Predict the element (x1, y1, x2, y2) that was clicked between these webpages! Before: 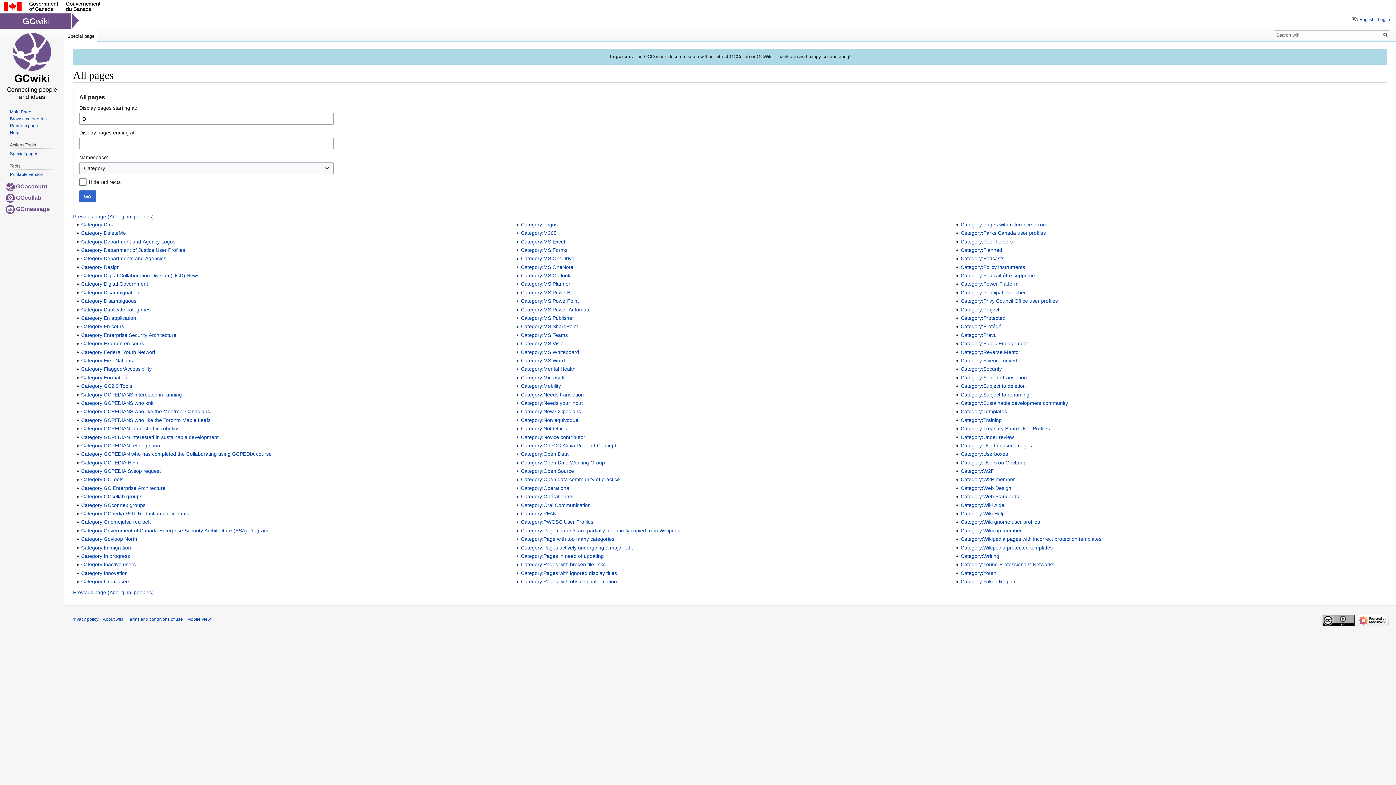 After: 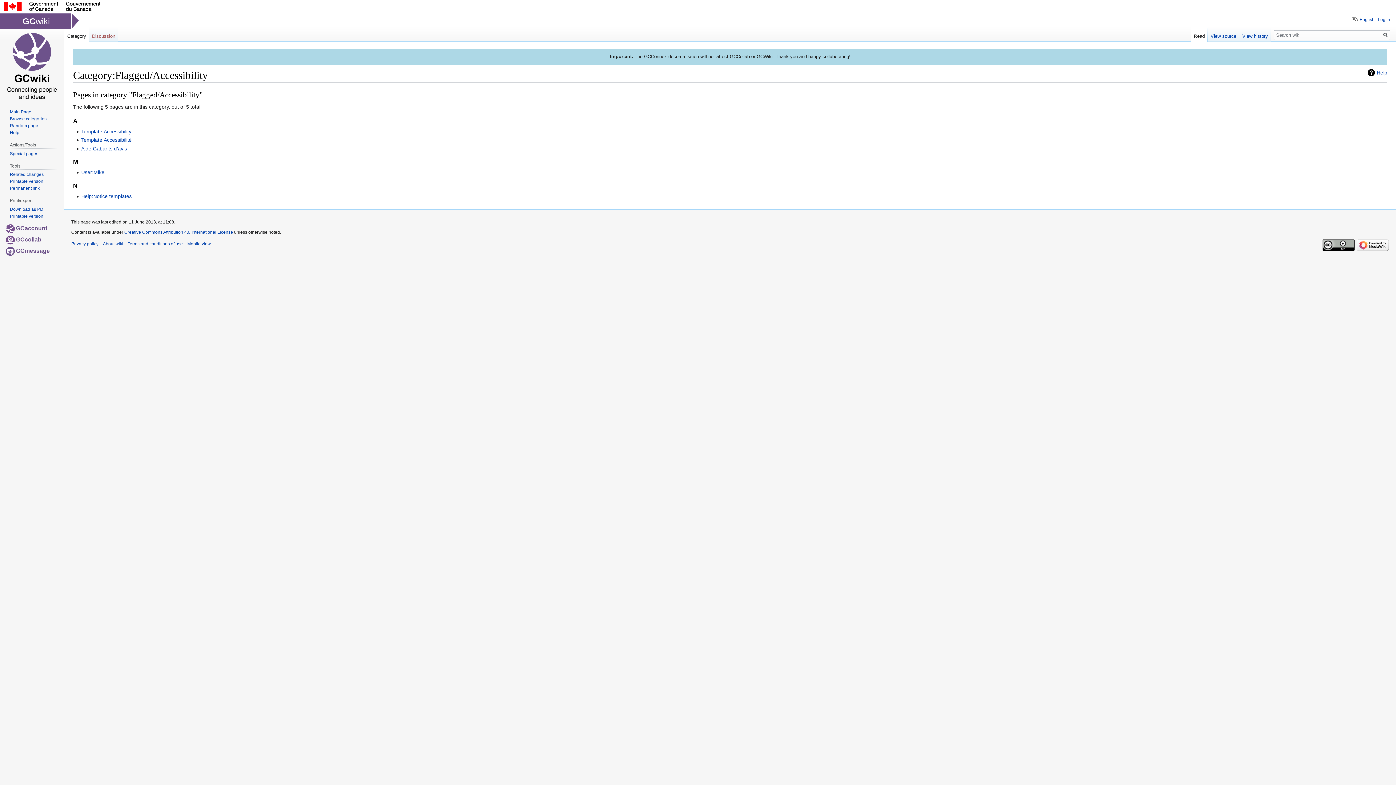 Action: label: Category:Flagged/Accessibility bbox: (81, 366, 151, 372)